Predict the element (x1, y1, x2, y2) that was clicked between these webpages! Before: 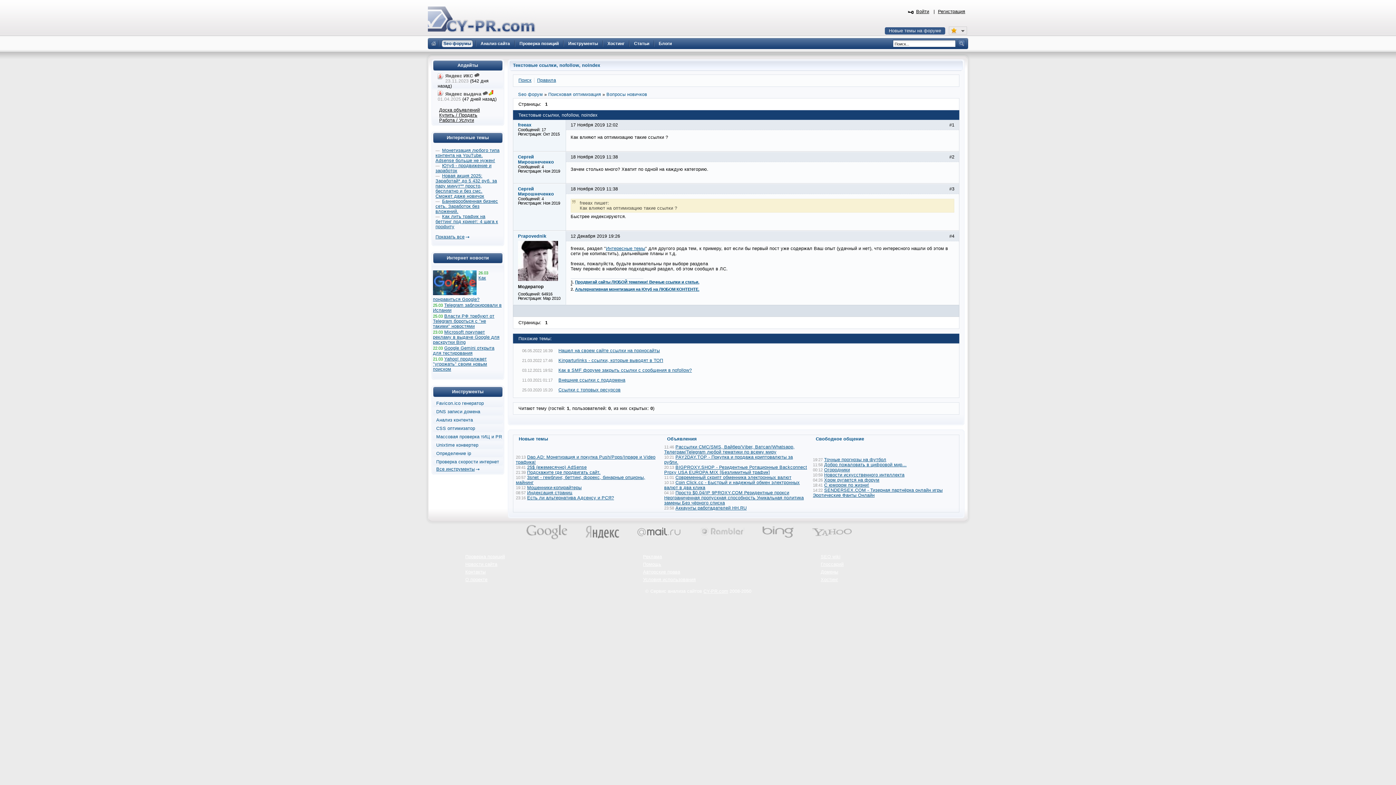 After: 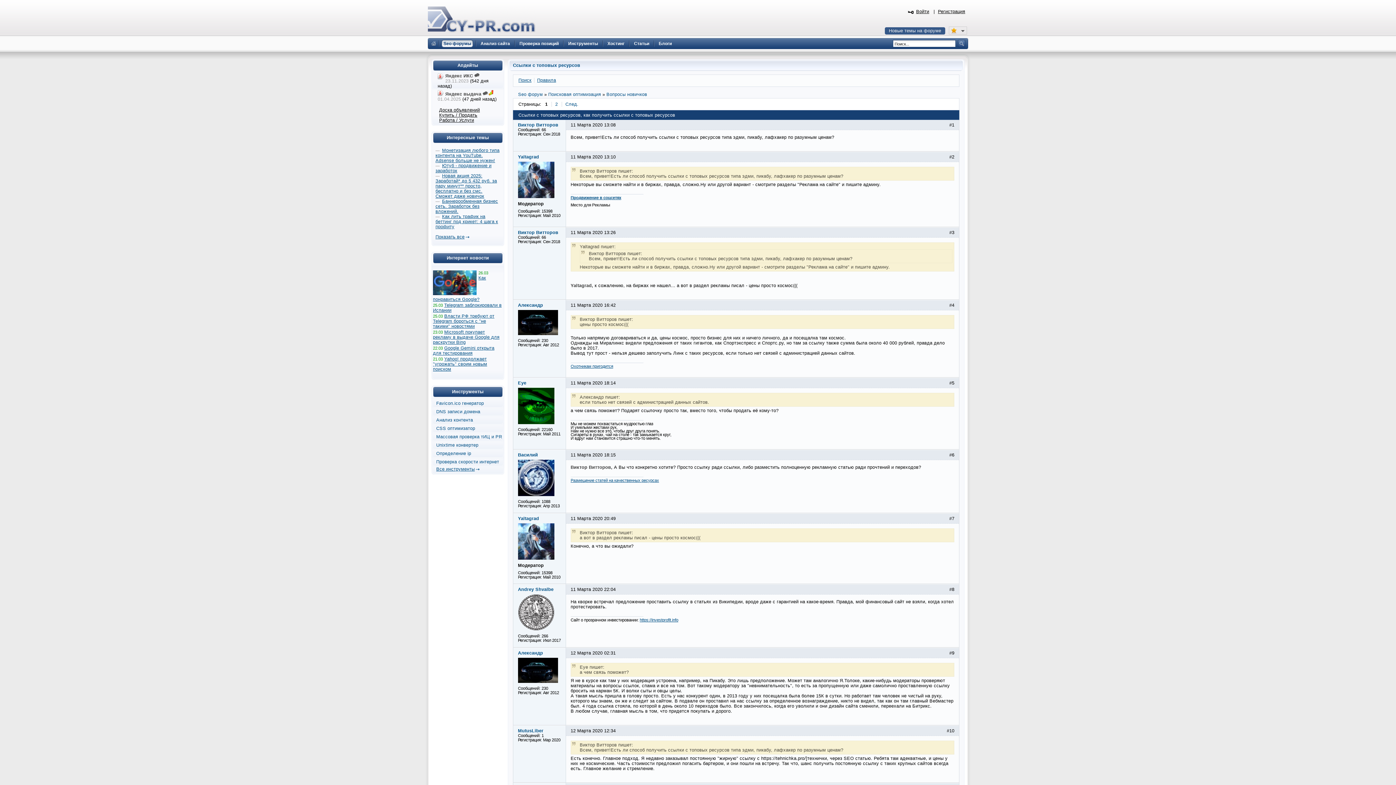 Action: label: Ссылки с топовых ресурсов bbox: (558, 387, 620, 392)